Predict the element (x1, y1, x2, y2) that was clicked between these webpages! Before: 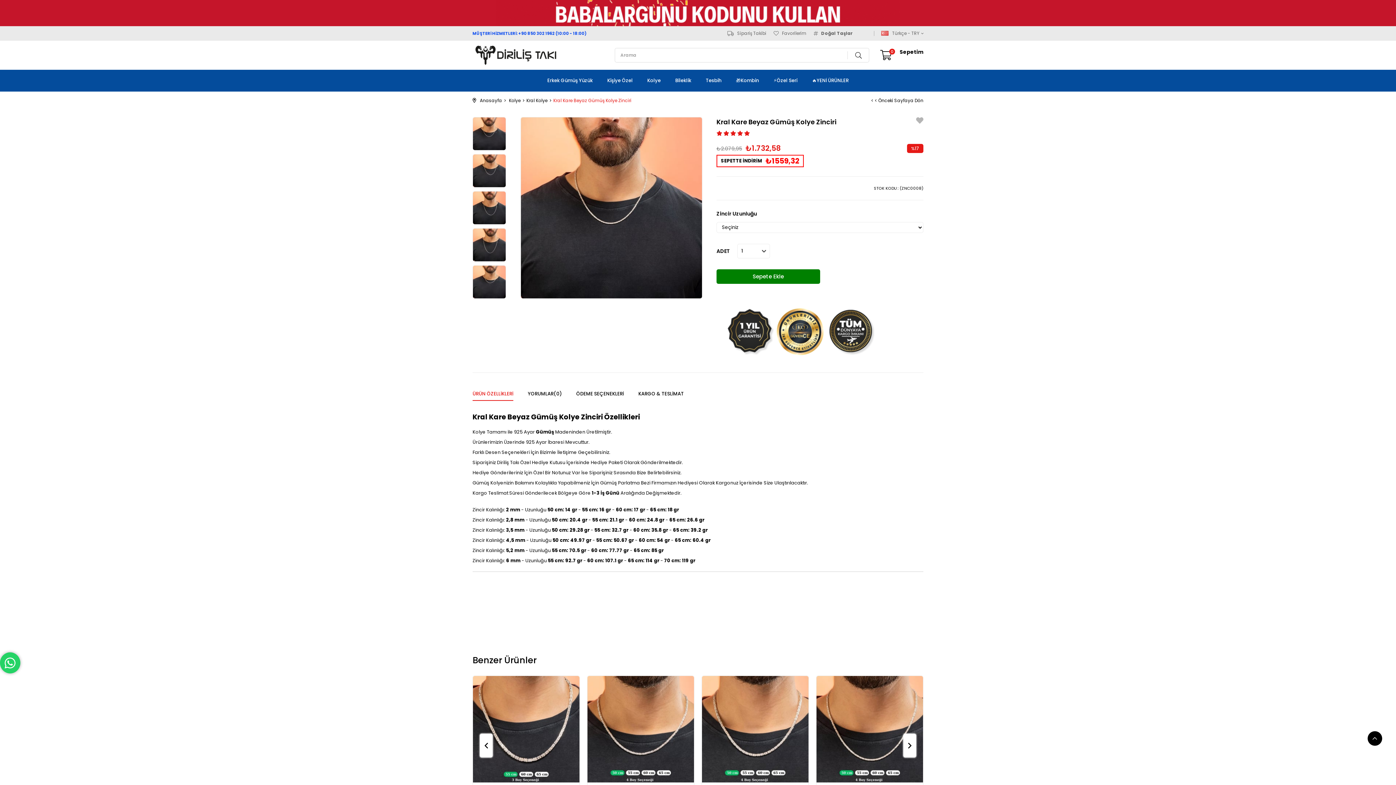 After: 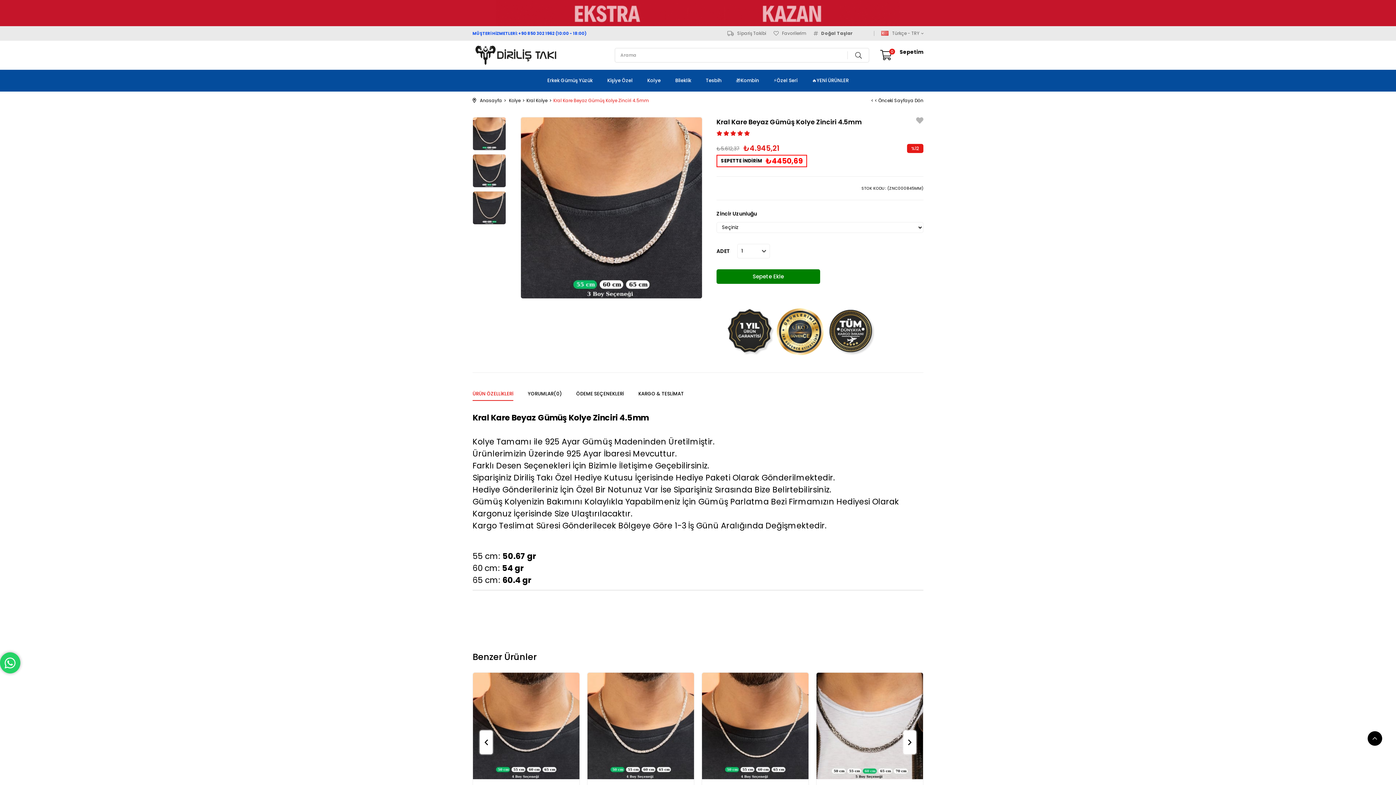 Action: bbox: (473, 655, 579, 761)